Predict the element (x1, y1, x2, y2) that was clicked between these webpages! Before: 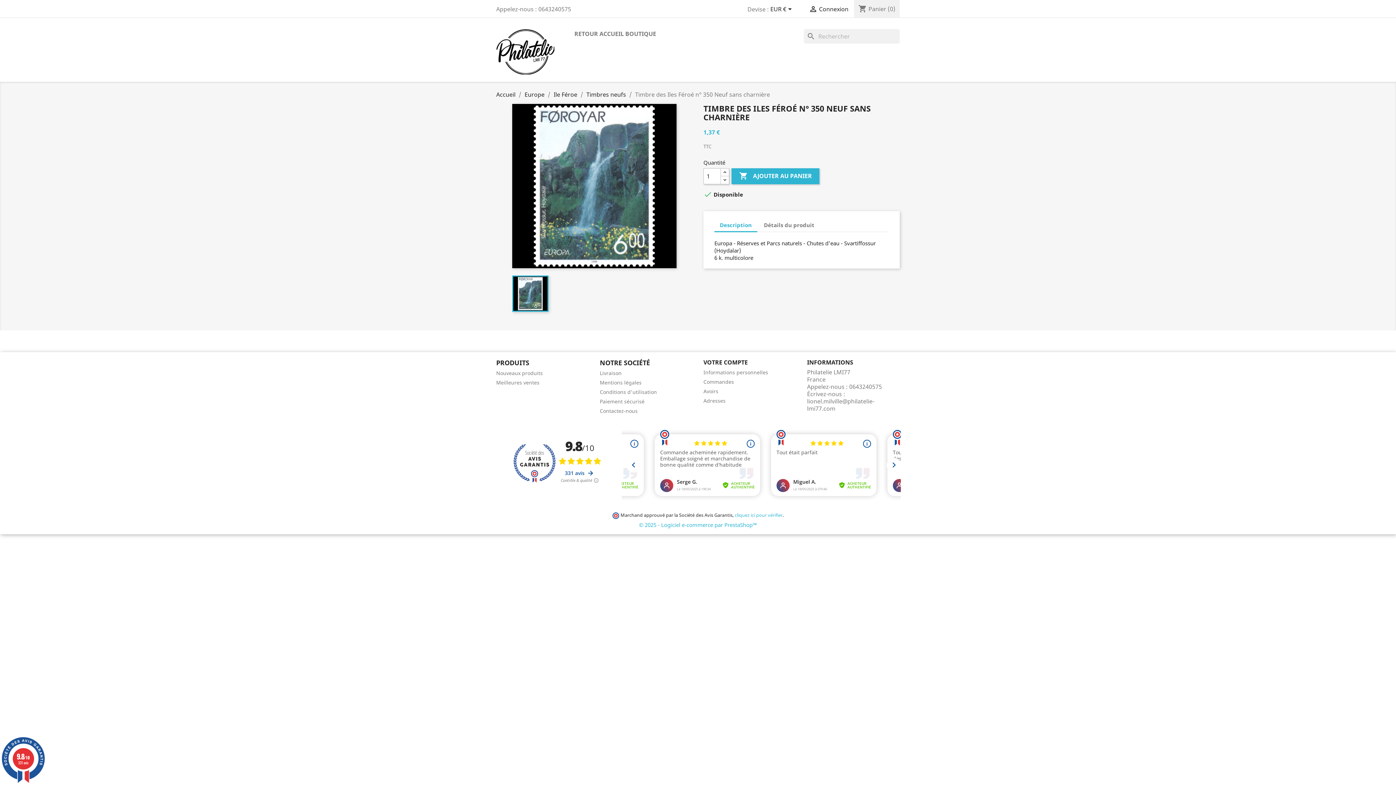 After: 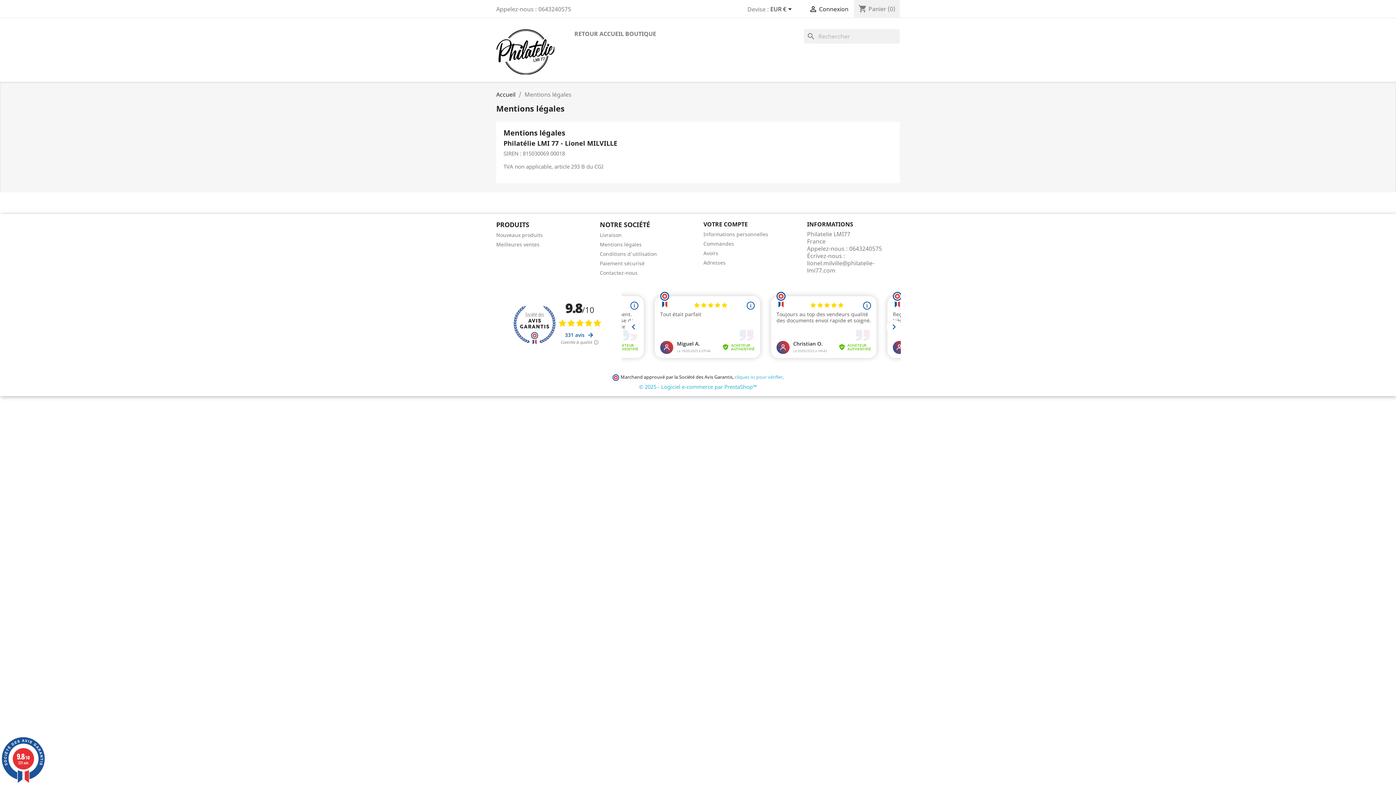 Action: label: Mentions légales bbox: (600, 379, 641, 386)